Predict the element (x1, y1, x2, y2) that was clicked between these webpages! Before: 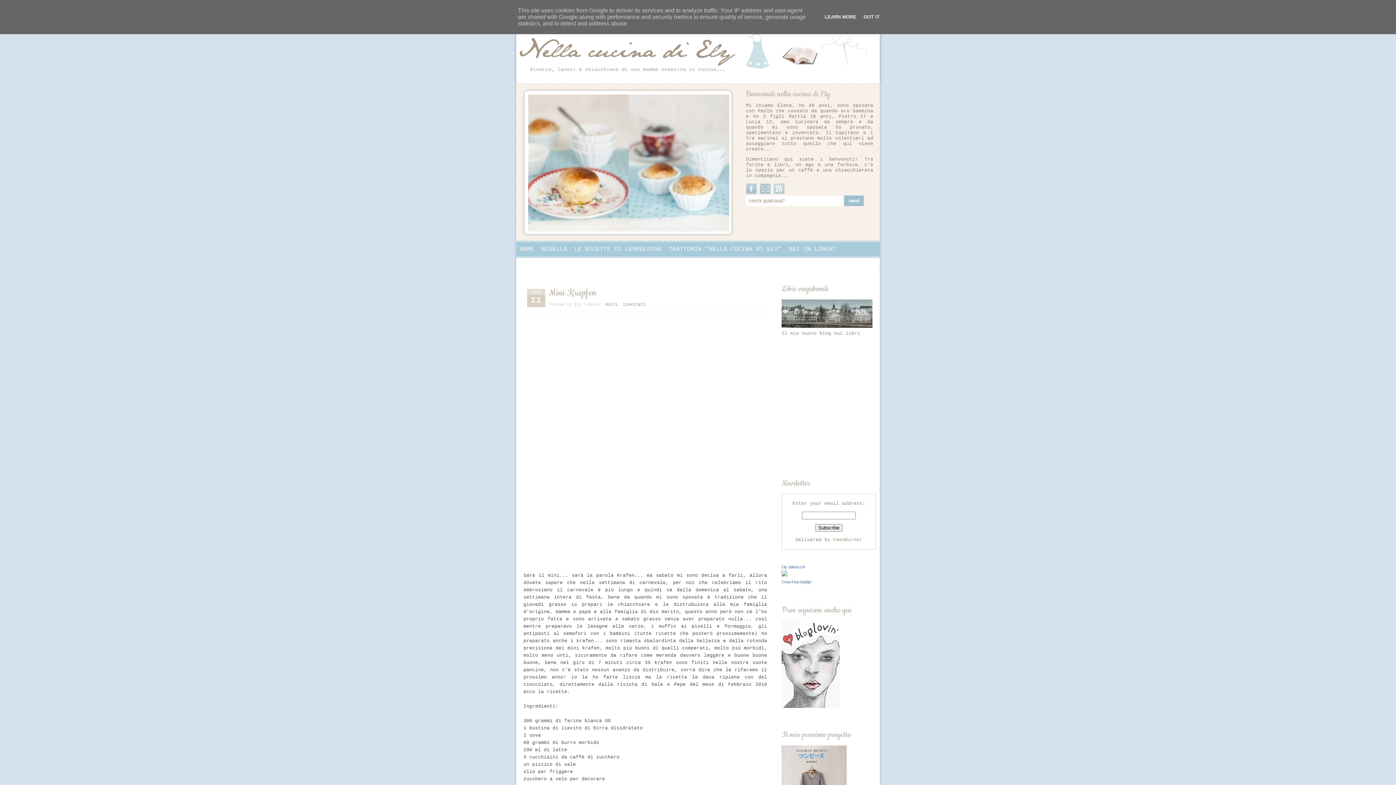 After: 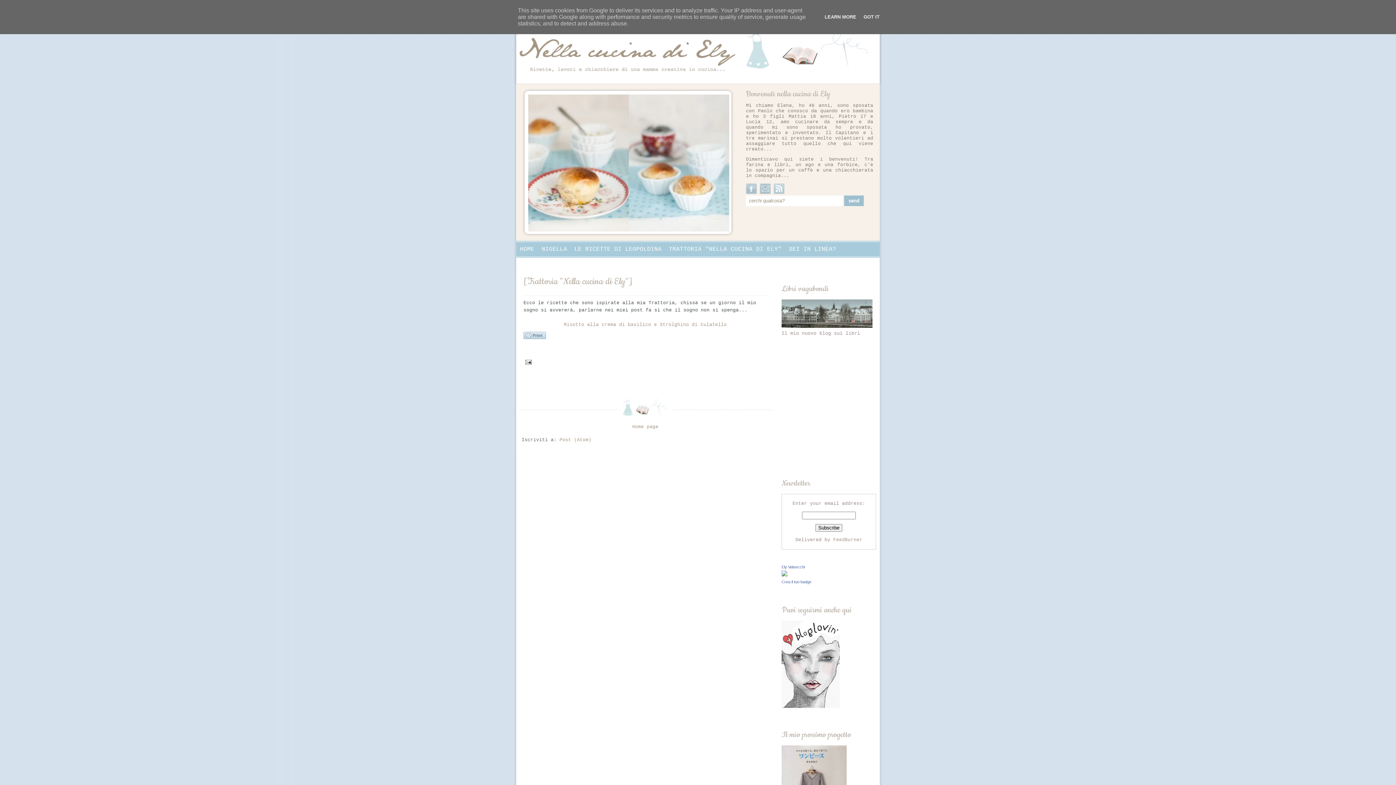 Action: label: TRATTORIA "NELLA CUCINA DI ELY" bbox: (665, 246, 785, 252)